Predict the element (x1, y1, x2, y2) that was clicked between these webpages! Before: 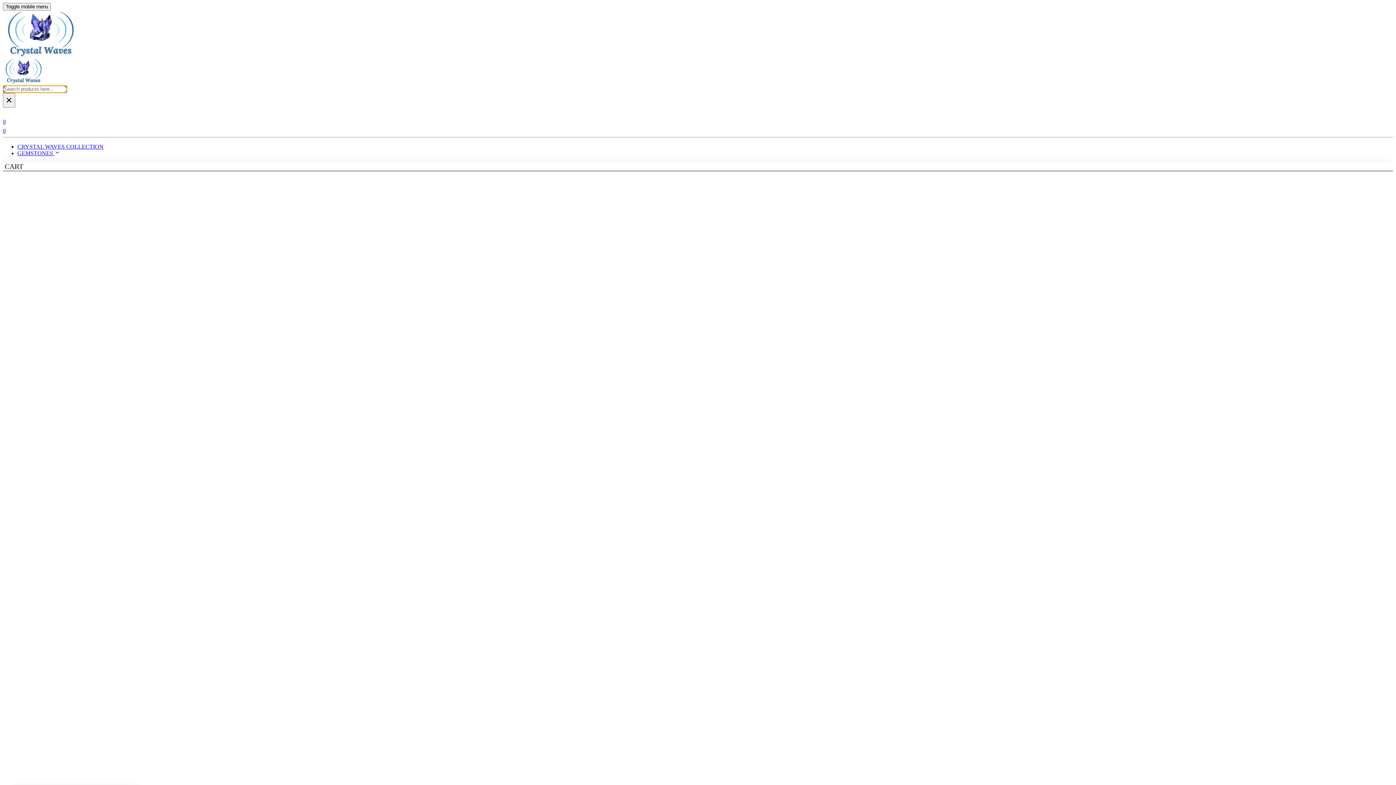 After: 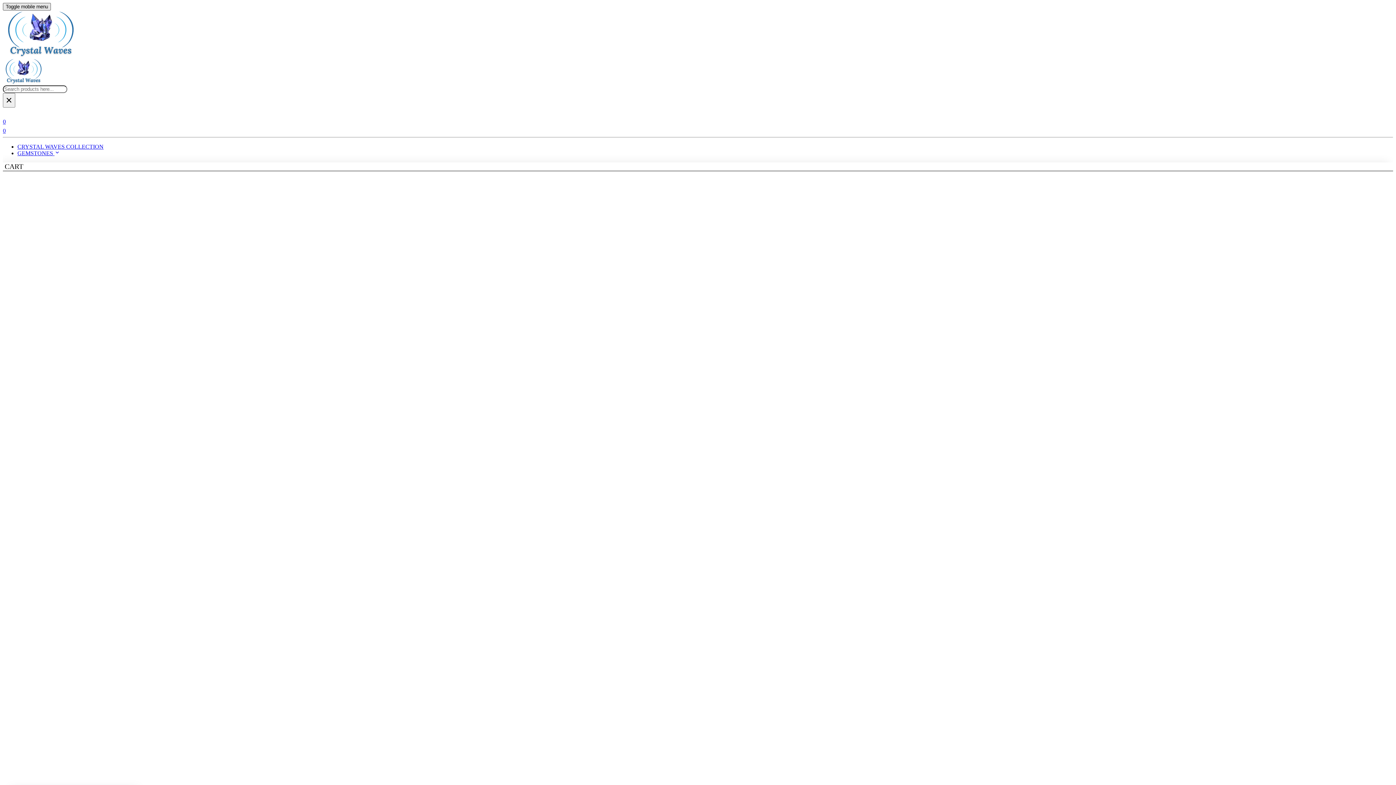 Action: bbox: (2, 2, 50, 10) label: Toggle mobile menu